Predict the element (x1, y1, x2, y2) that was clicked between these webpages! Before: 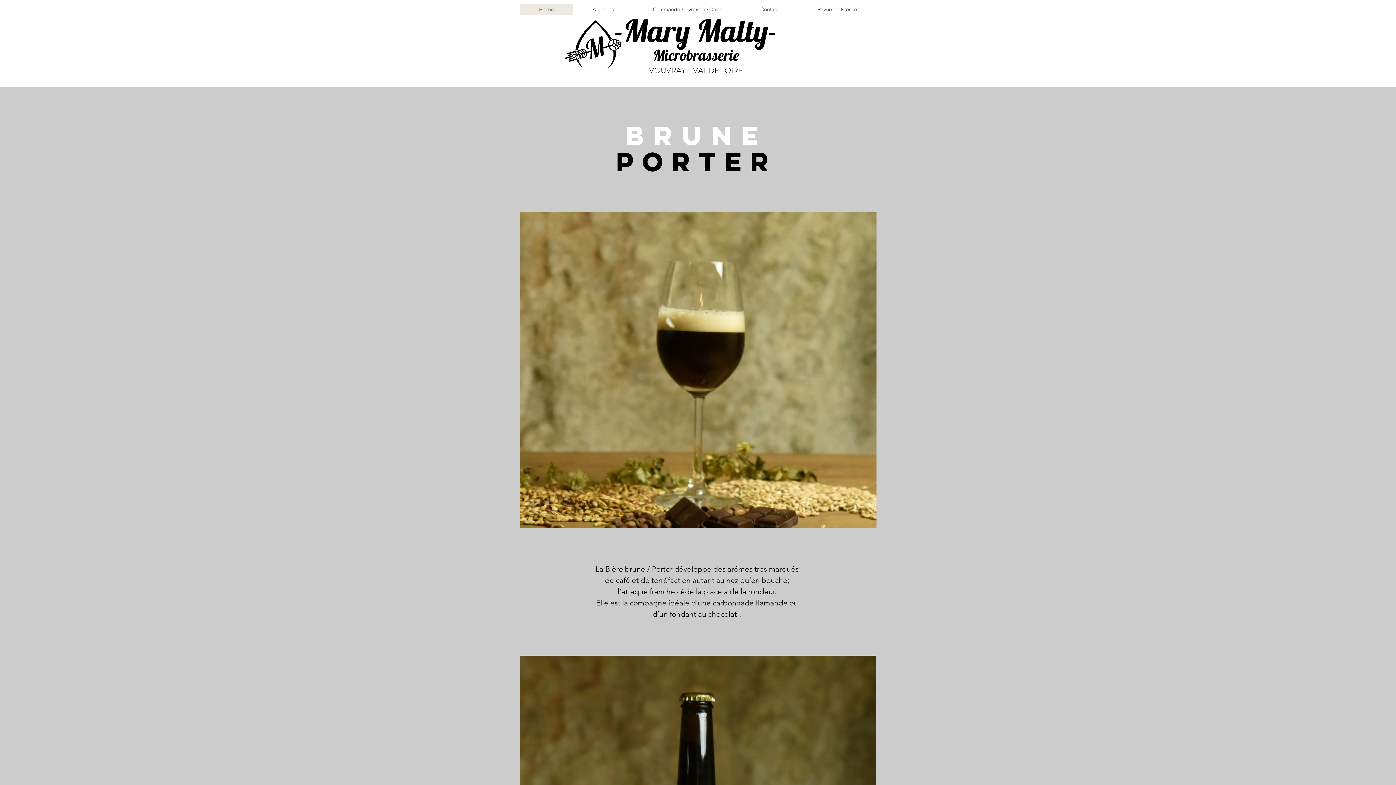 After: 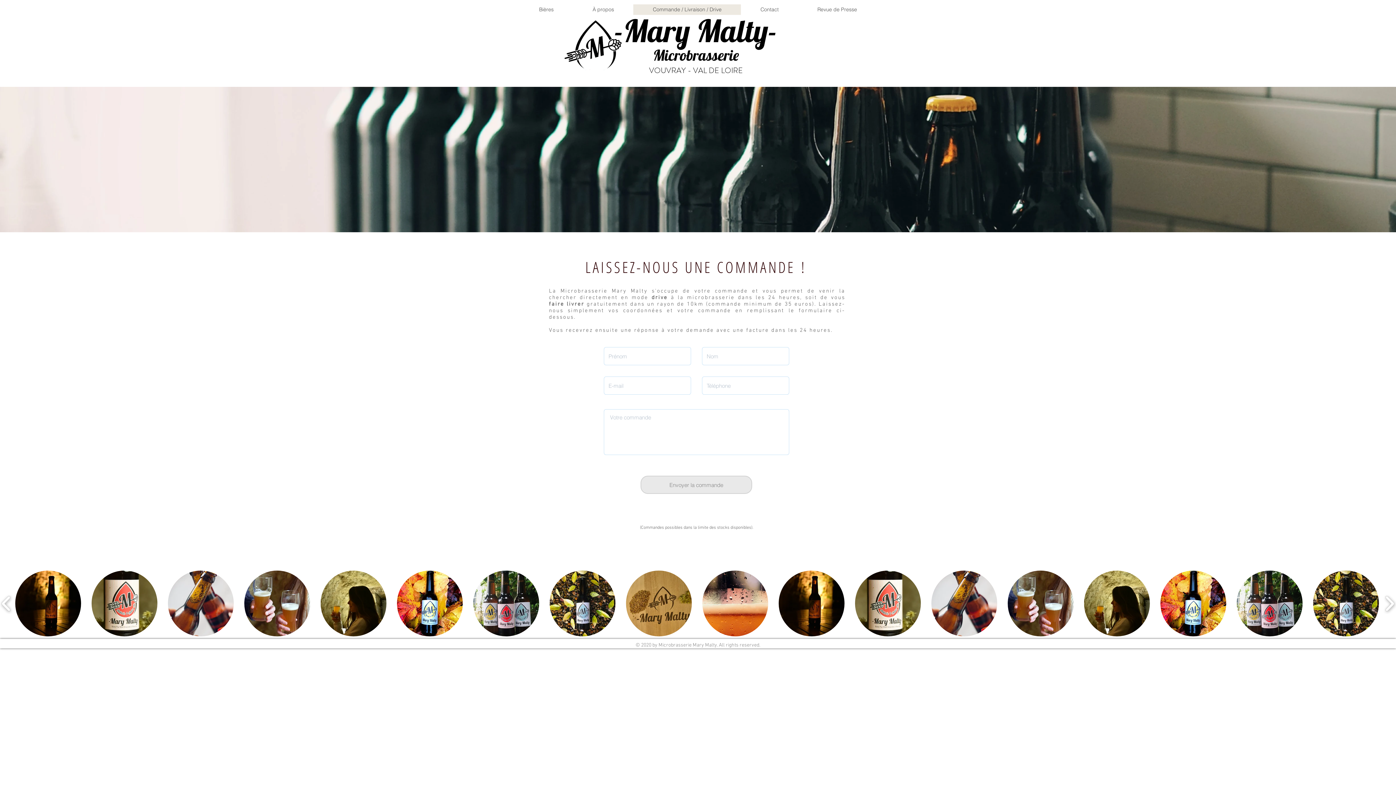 Action: label: Commande / Livraison / Drive bbox: (633, 4, 741, 14)